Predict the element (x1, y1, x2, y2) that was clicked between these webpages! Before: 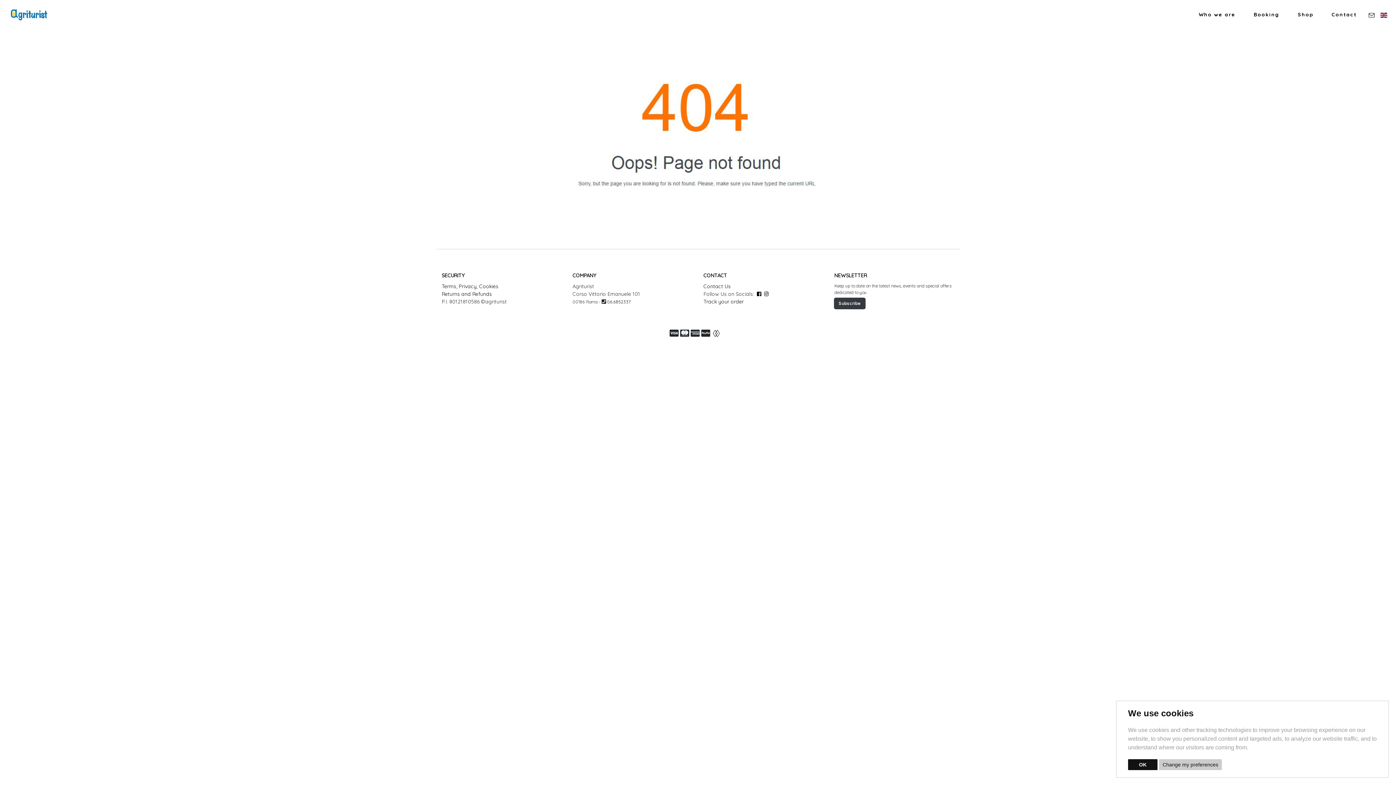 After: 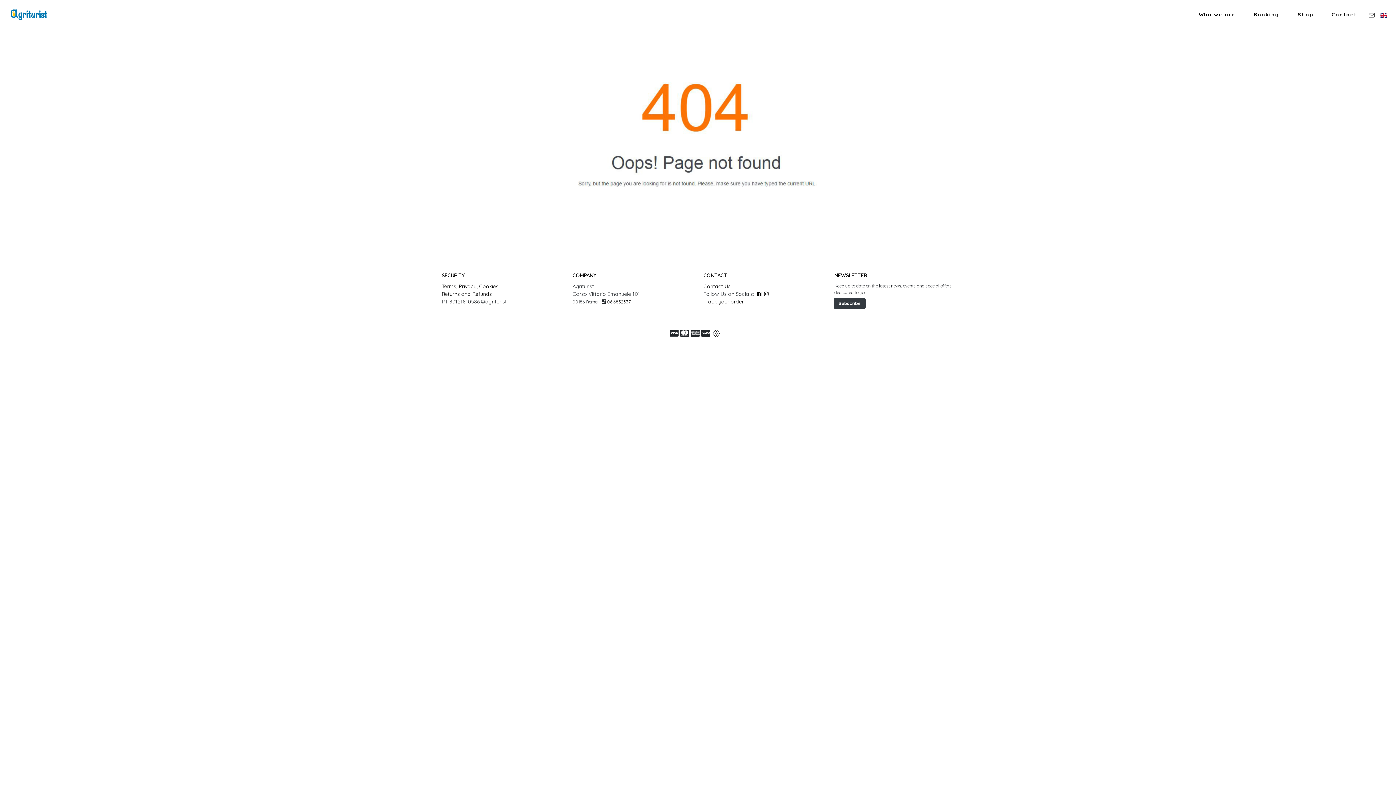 Action: label: OK bbox: (1128, 759, 1157, 770)